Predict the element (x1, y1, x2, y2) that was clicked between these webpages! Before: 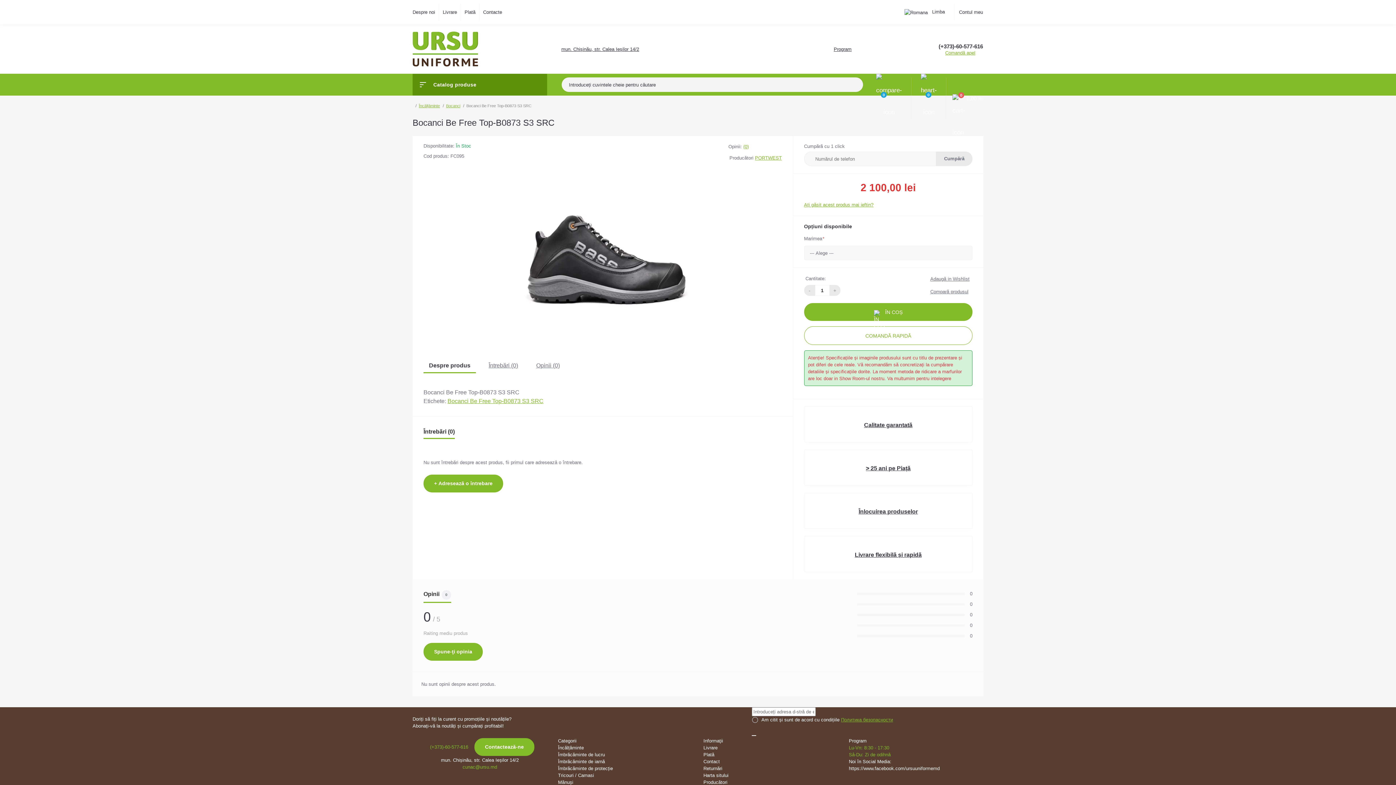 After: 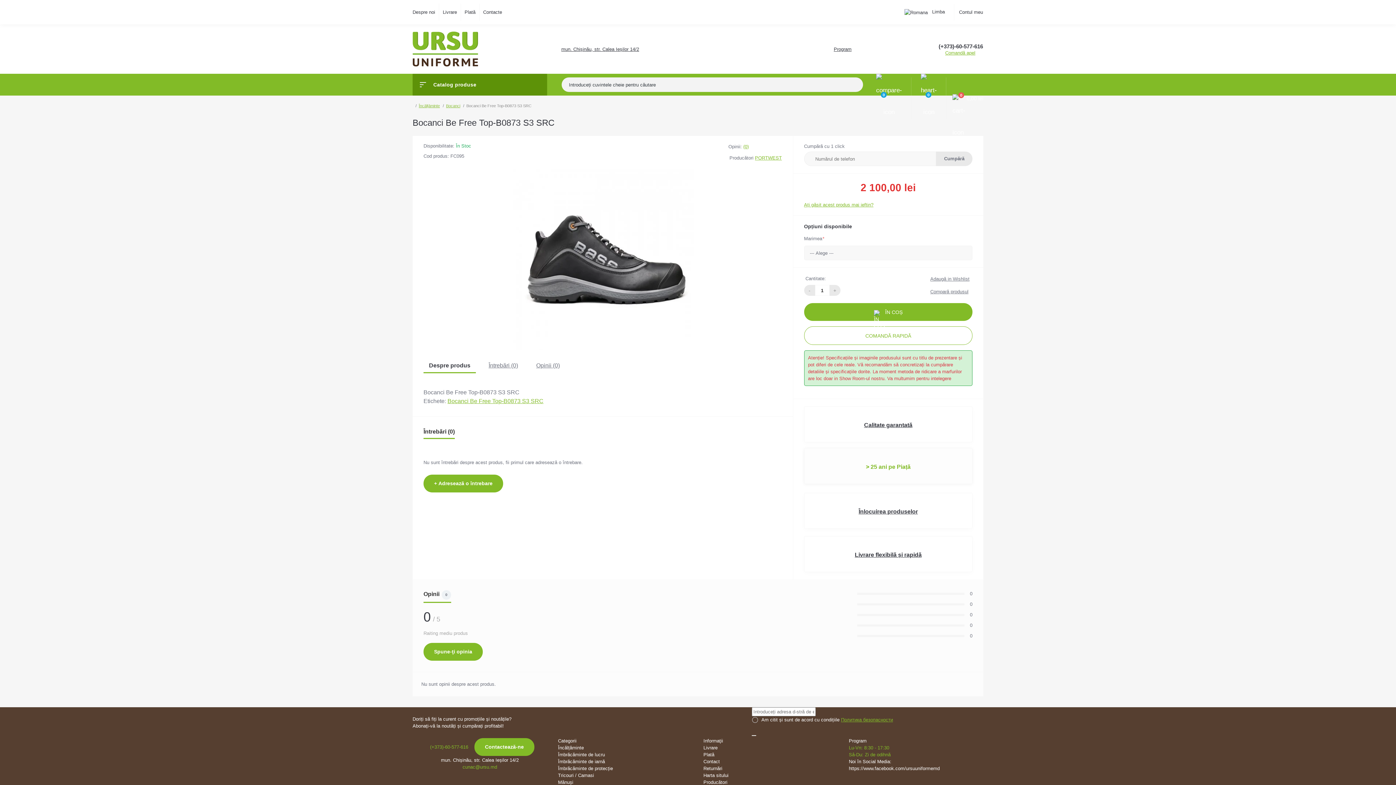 Action: label: > 25 ani pe Piață bbox: (866, 465, 910, 471)